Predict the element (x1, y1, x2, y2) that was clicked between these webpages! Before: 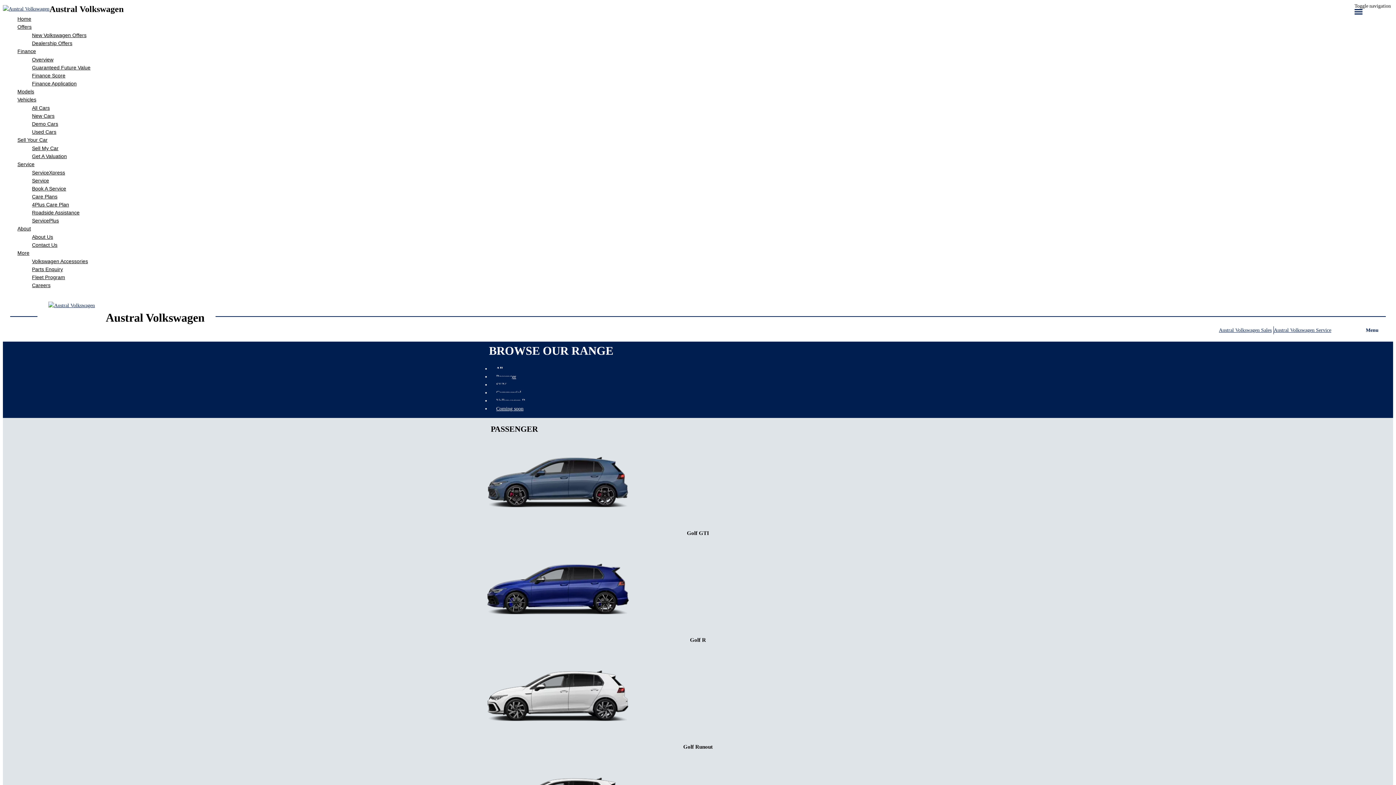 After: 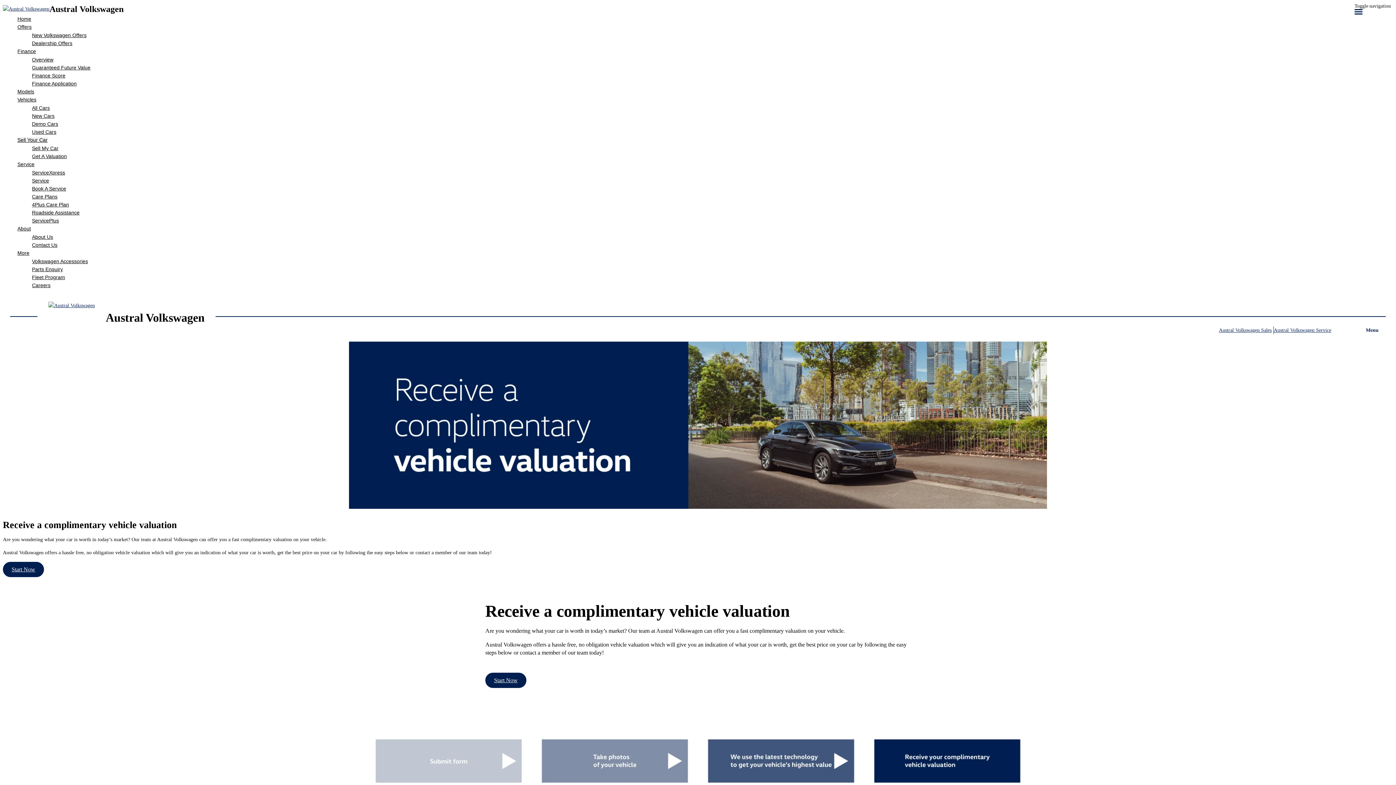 Action: bbox: (32, 152, 1393, 160) label: Get A Valuation